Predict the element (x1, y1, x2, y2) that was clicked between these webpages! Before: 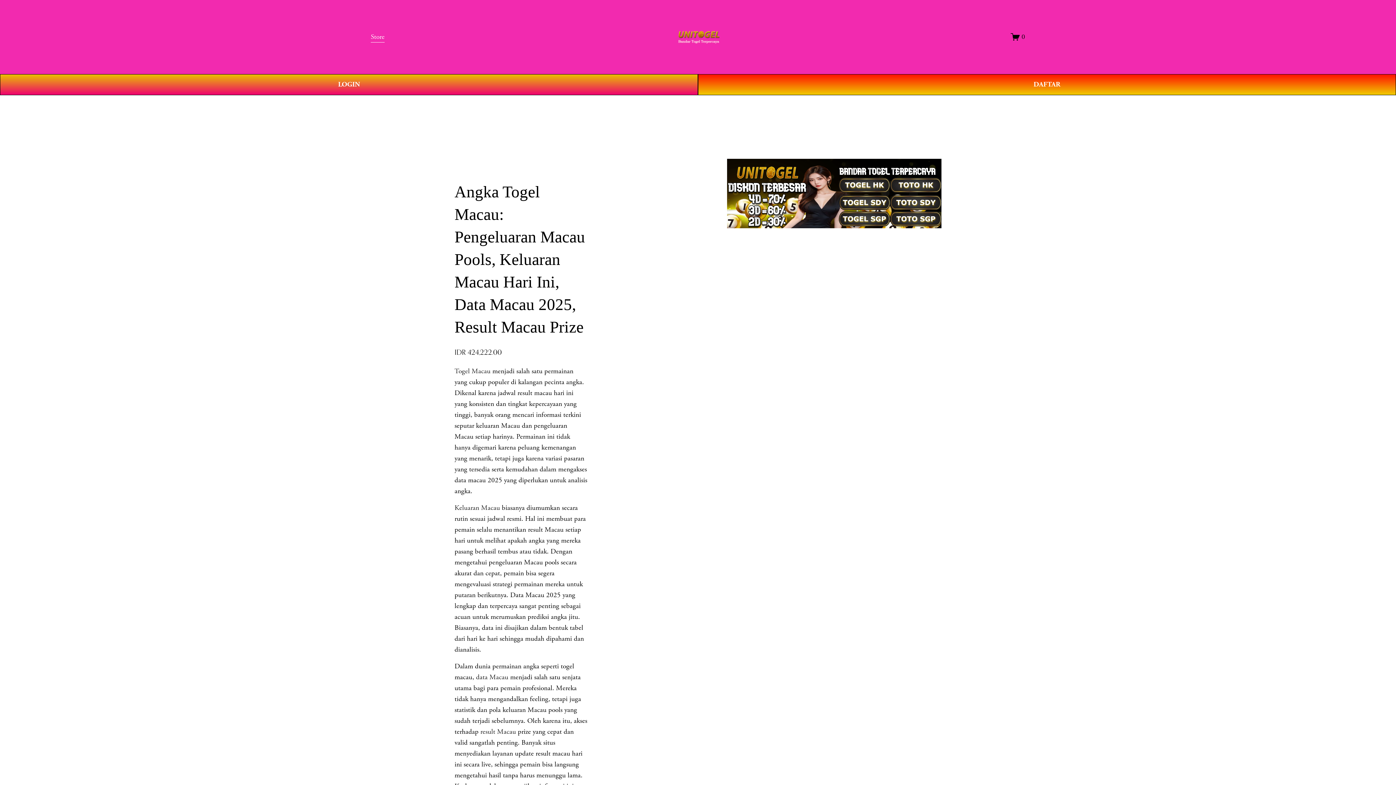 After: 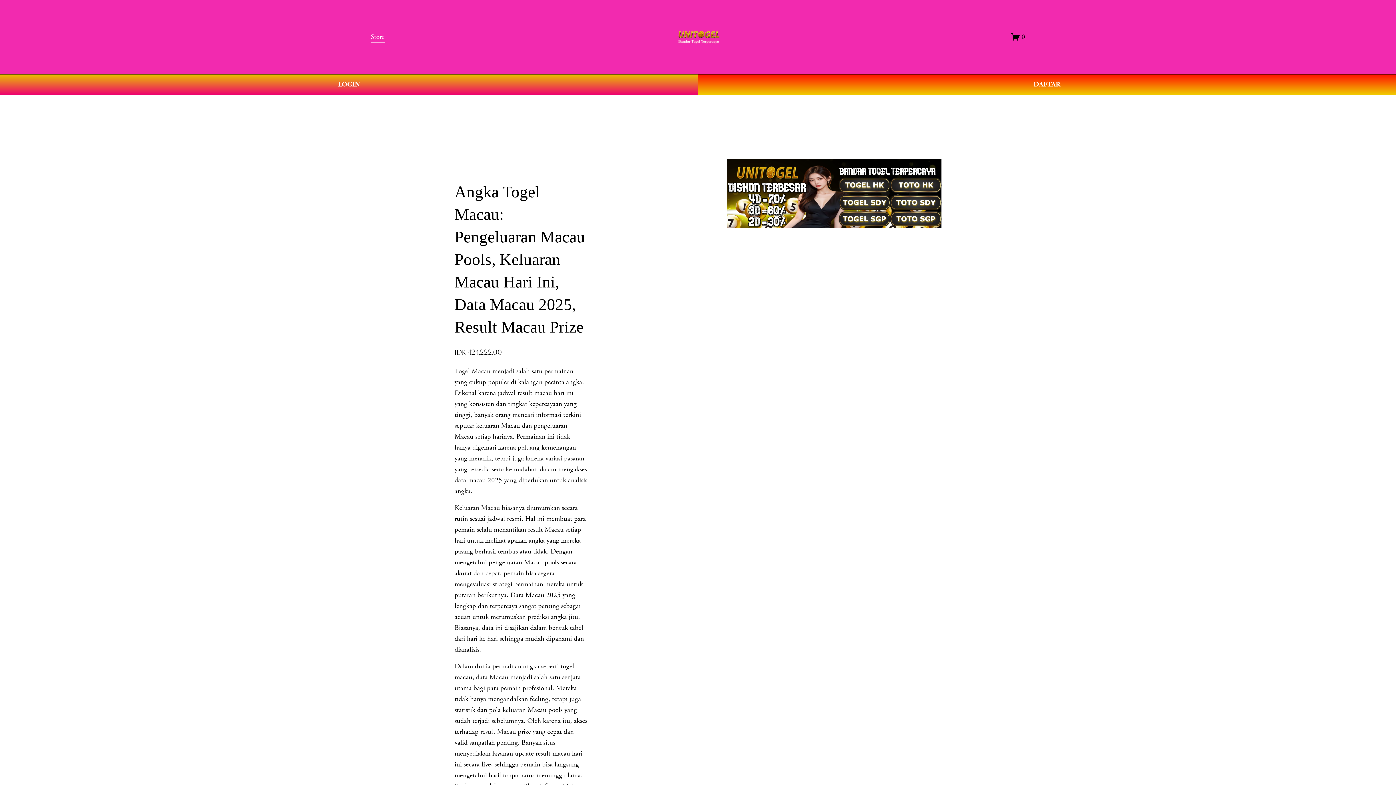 Action: bbox: (480, 727, 516, 736) label: result Macau